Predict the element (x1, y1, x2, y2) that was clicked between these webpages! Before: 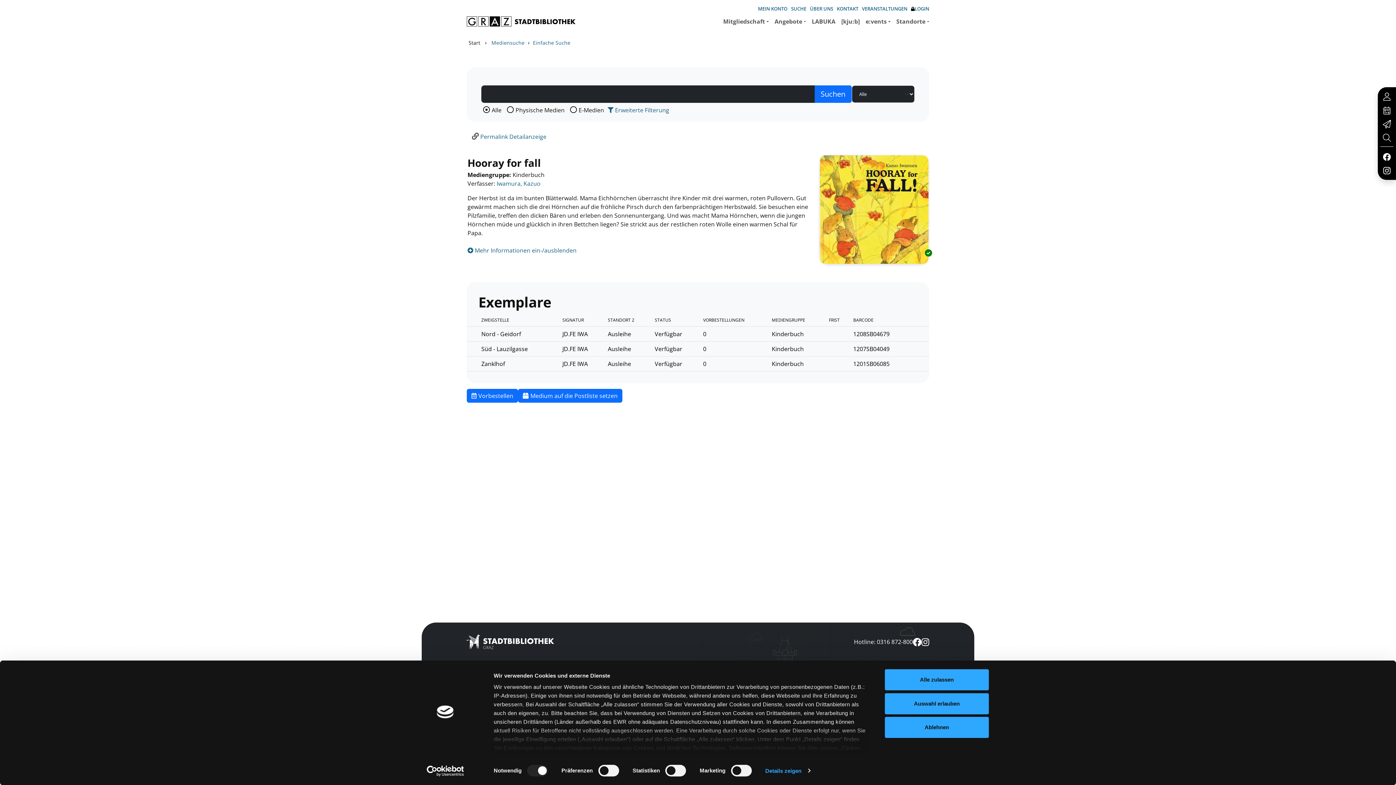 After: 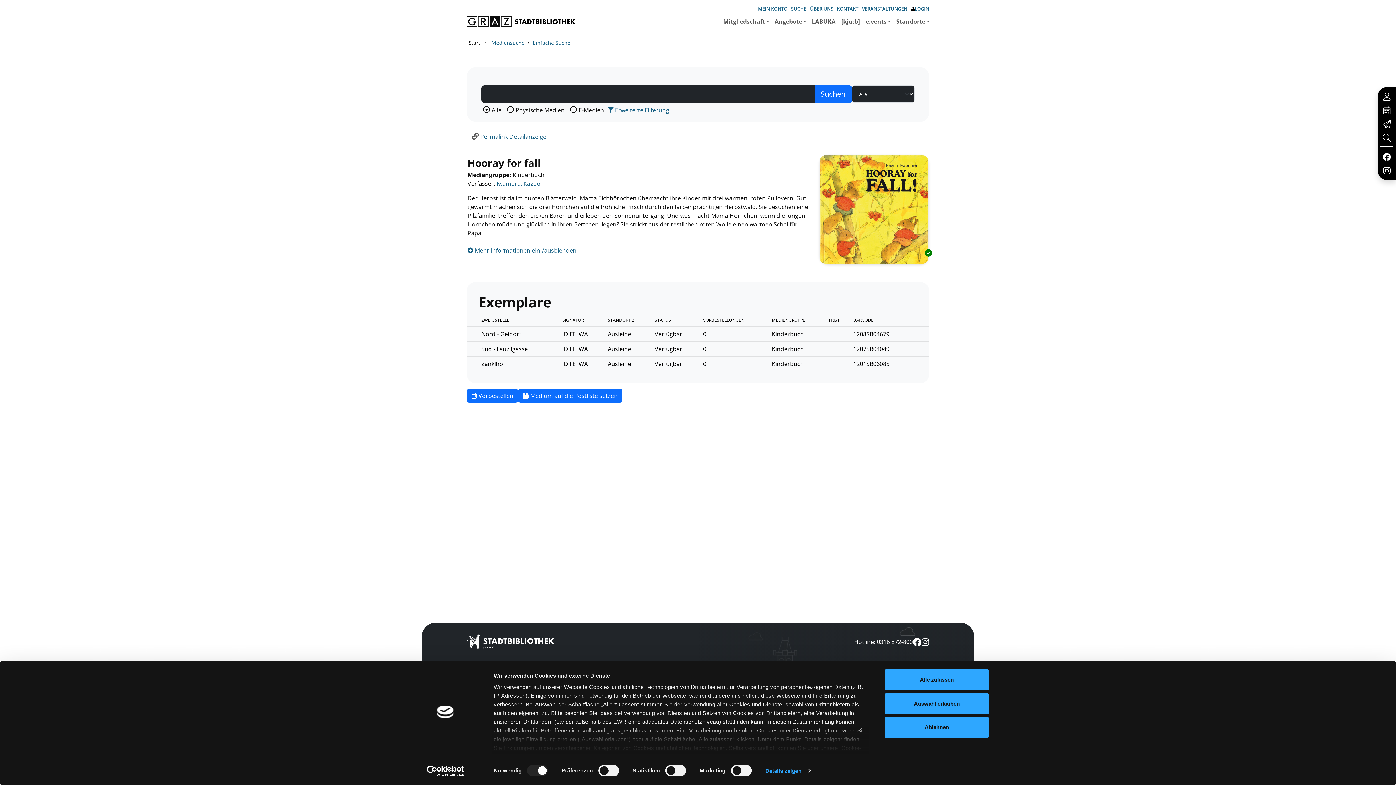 Action: bbox: (913, 637, 921, 646)